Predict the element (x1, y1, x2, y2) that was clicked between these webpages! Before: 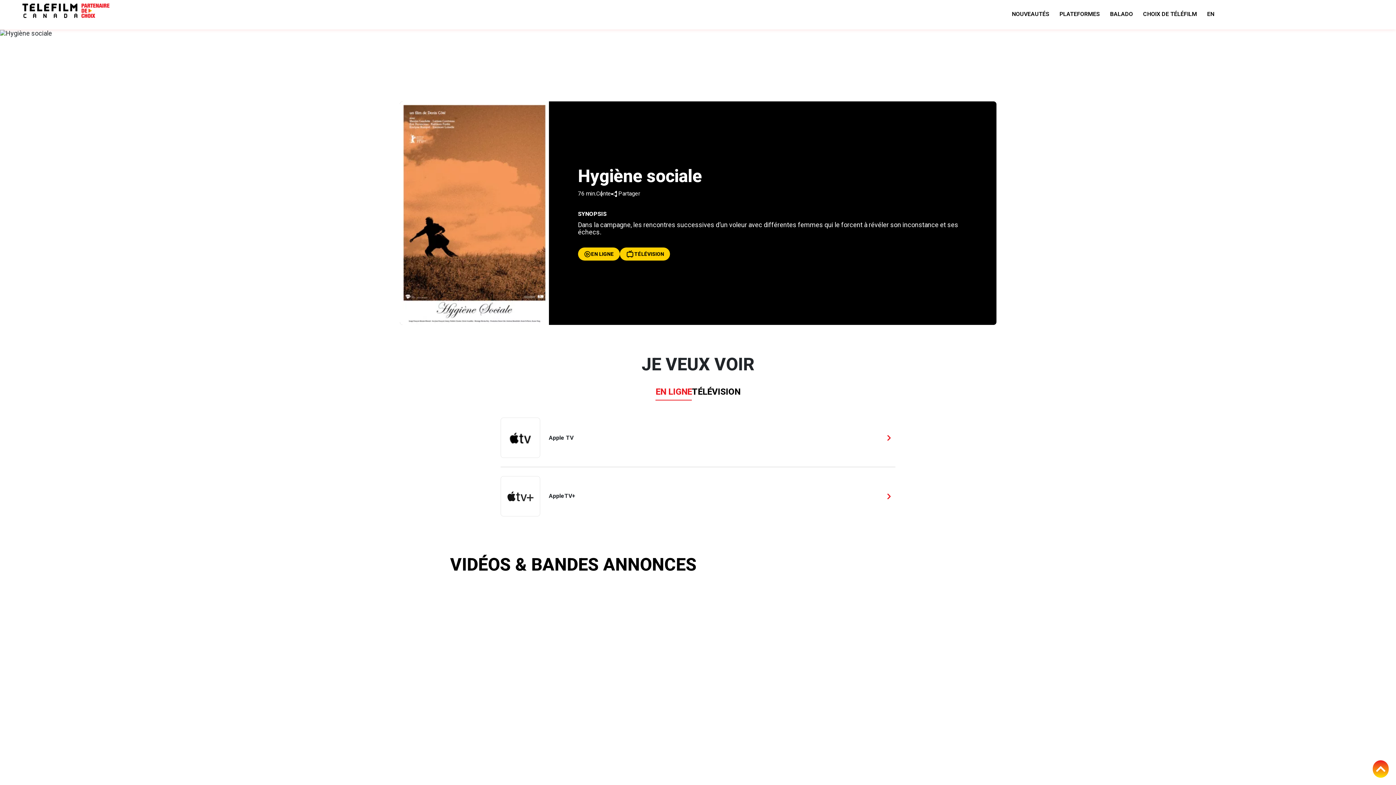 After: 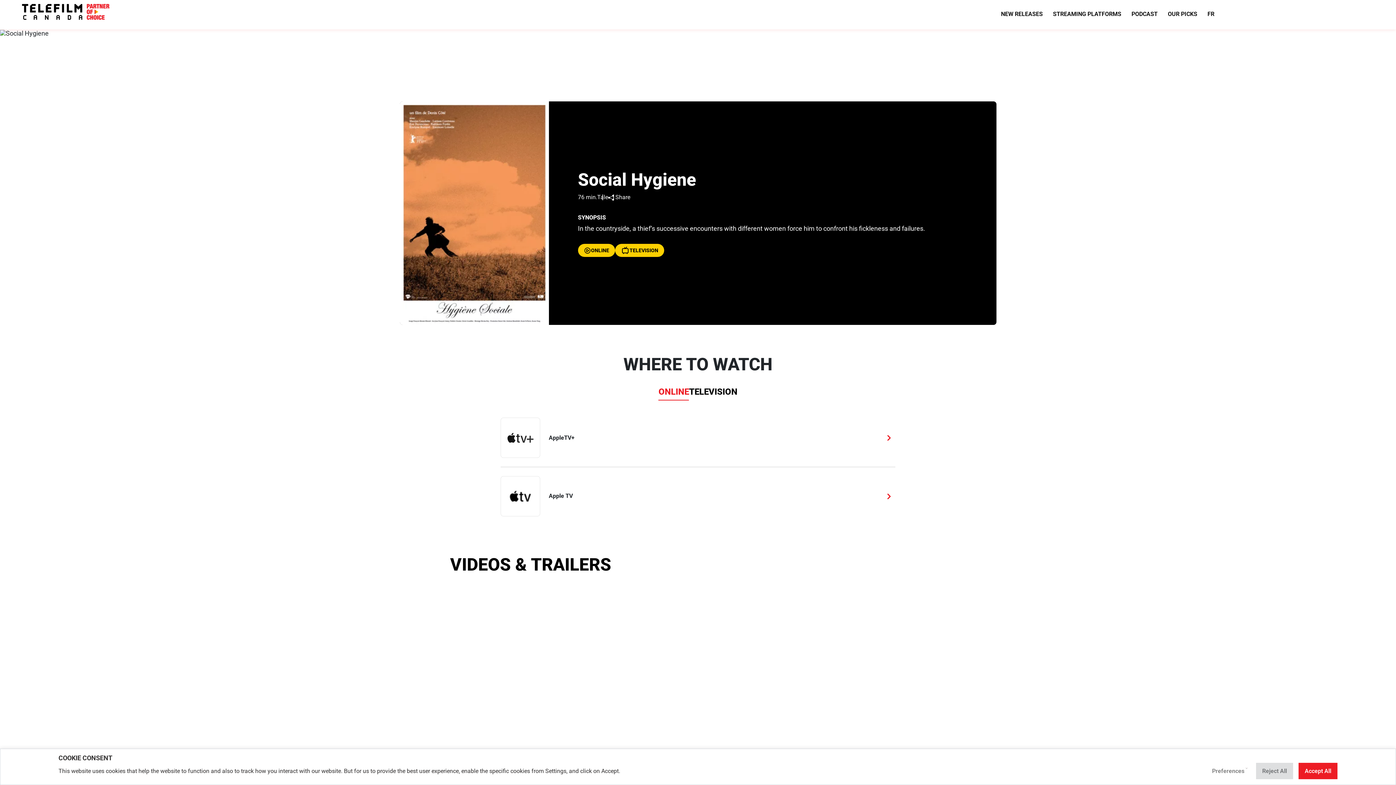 Action: label: EN bbox: (1204, 3, 1214, 25)